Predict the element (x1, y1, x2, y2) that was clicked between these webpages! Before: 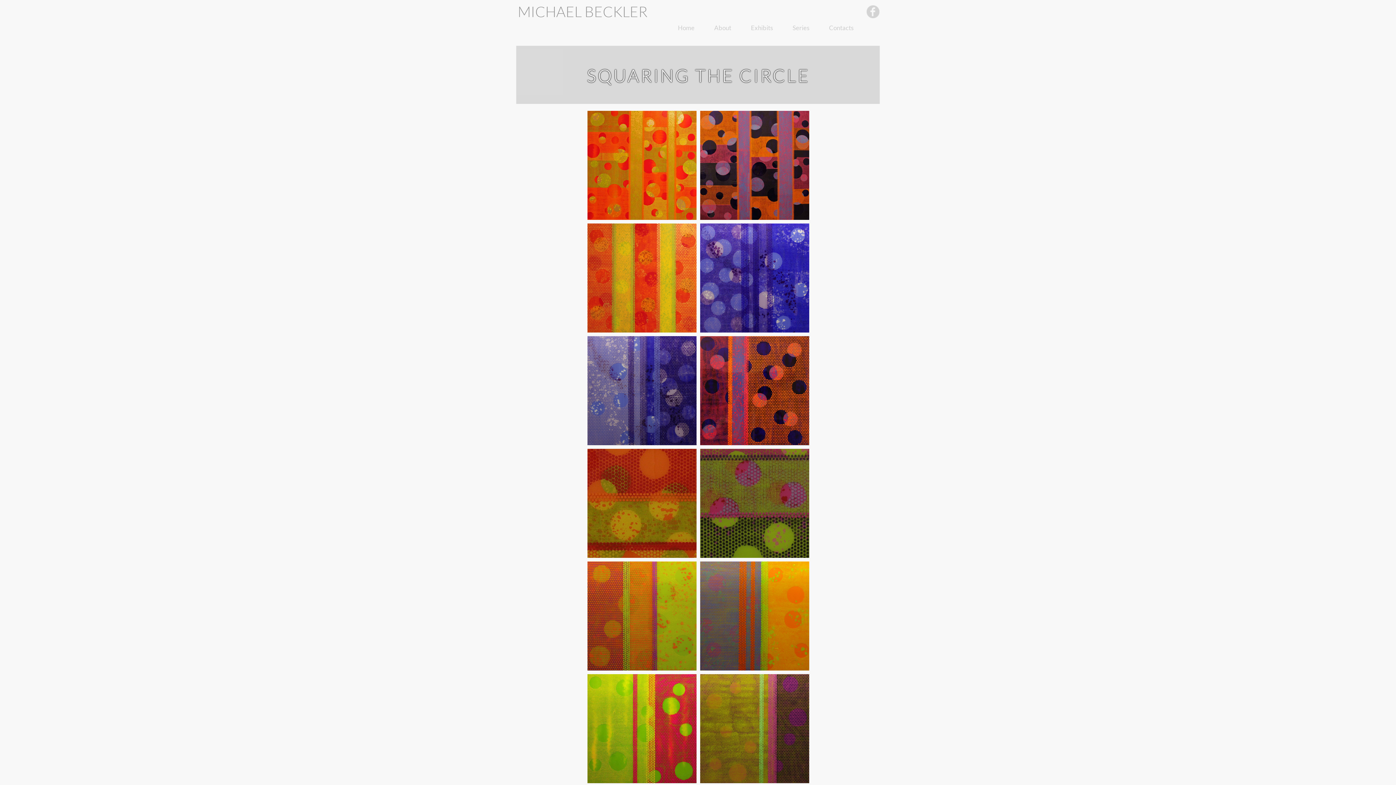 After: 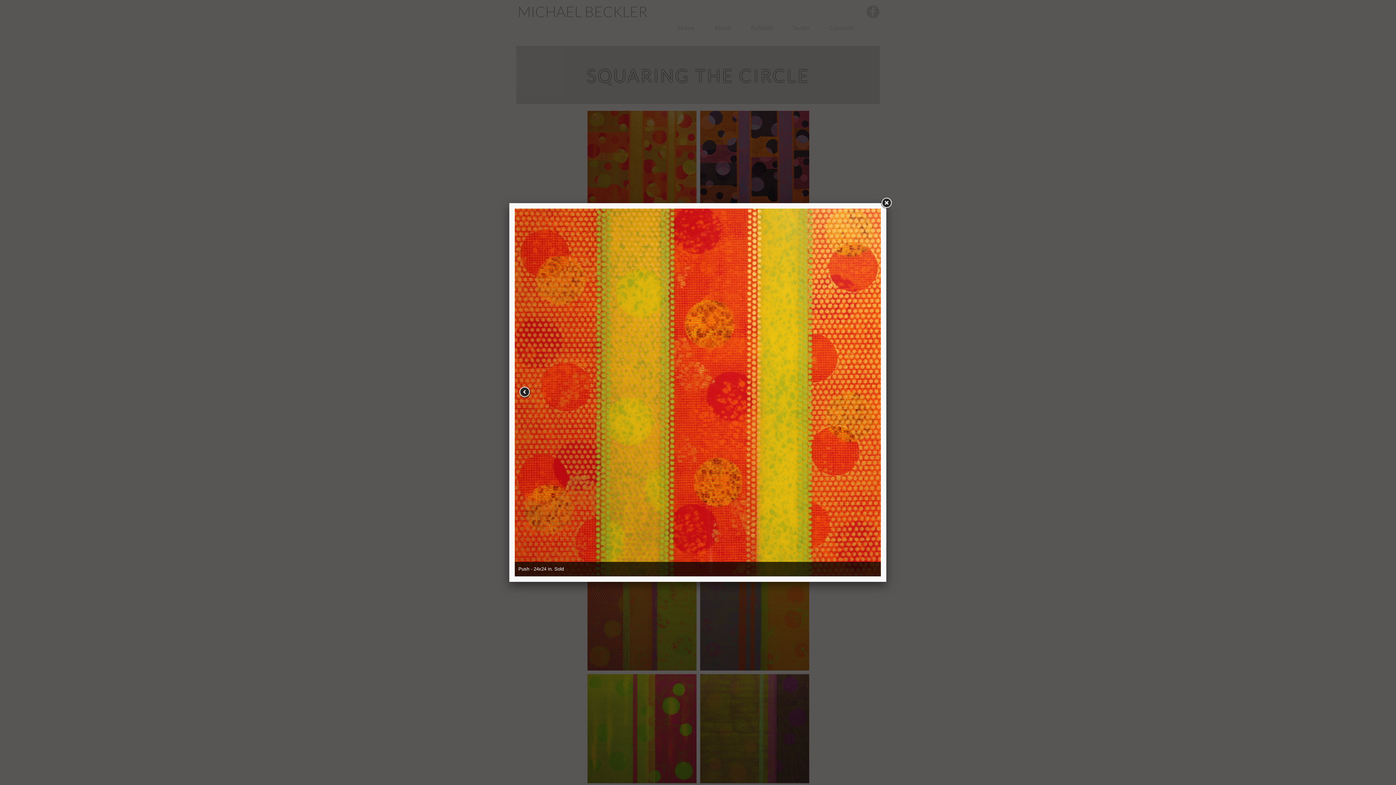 Action: bbox: (587, 223, 696, 332)